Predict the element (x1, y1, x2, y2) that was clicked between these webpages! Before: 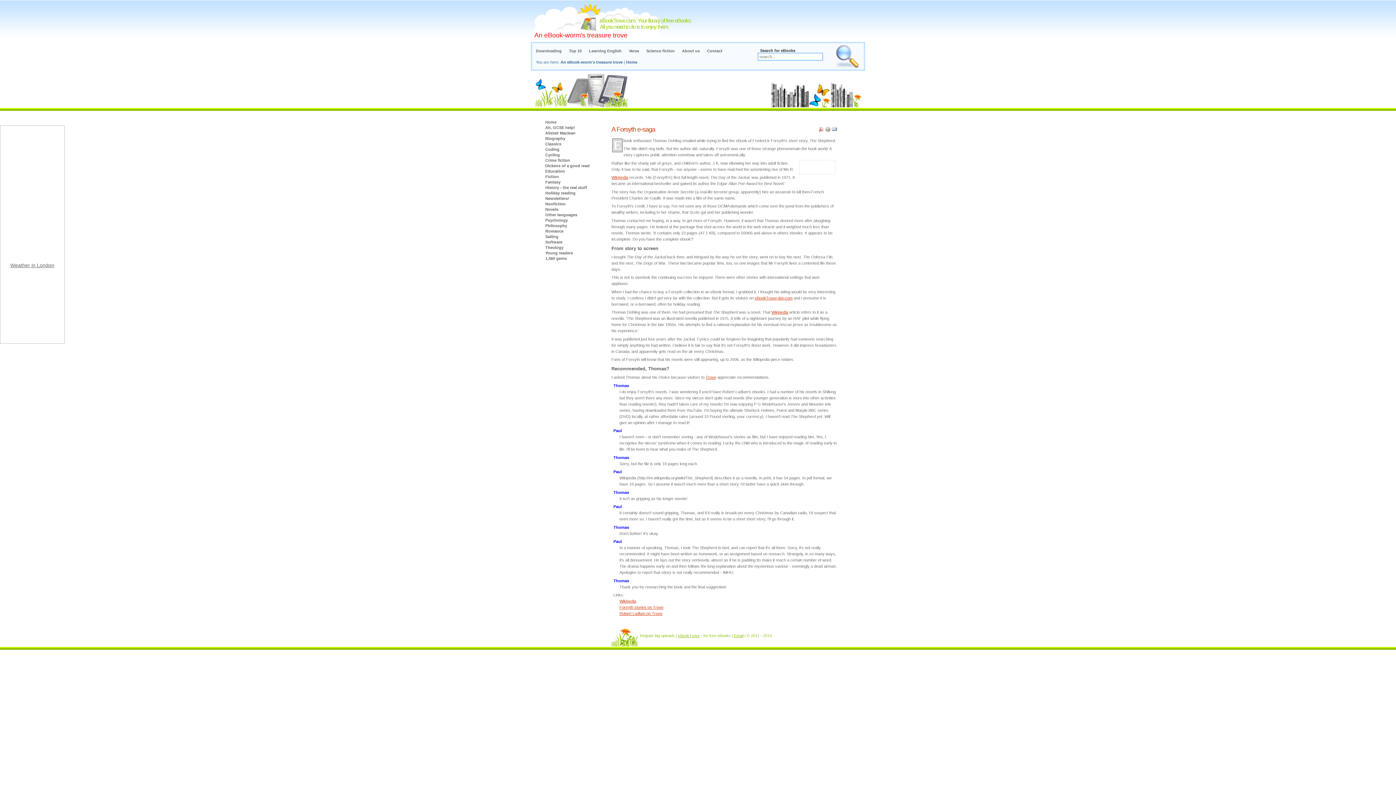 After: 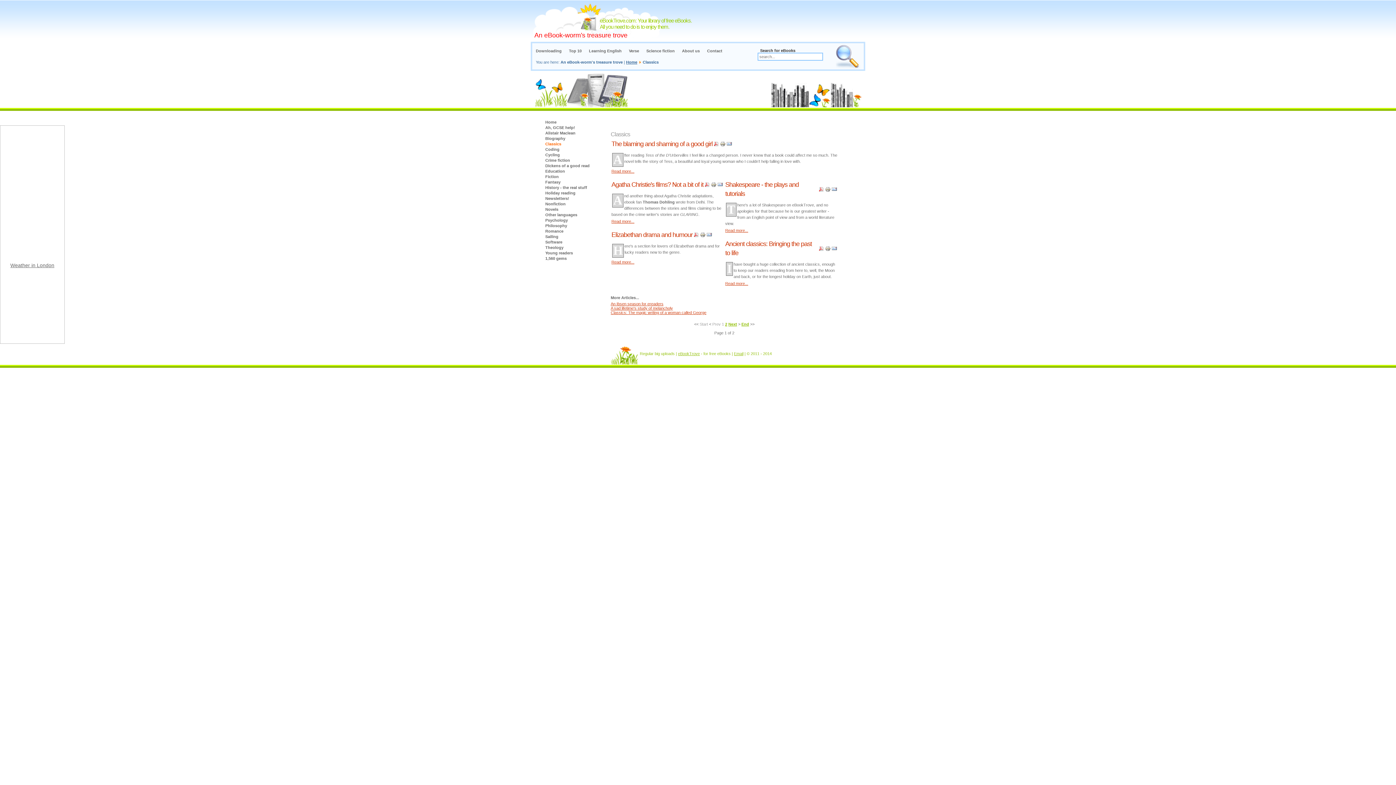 Action: label: Classics bbox: (545, 141, 596, 146)